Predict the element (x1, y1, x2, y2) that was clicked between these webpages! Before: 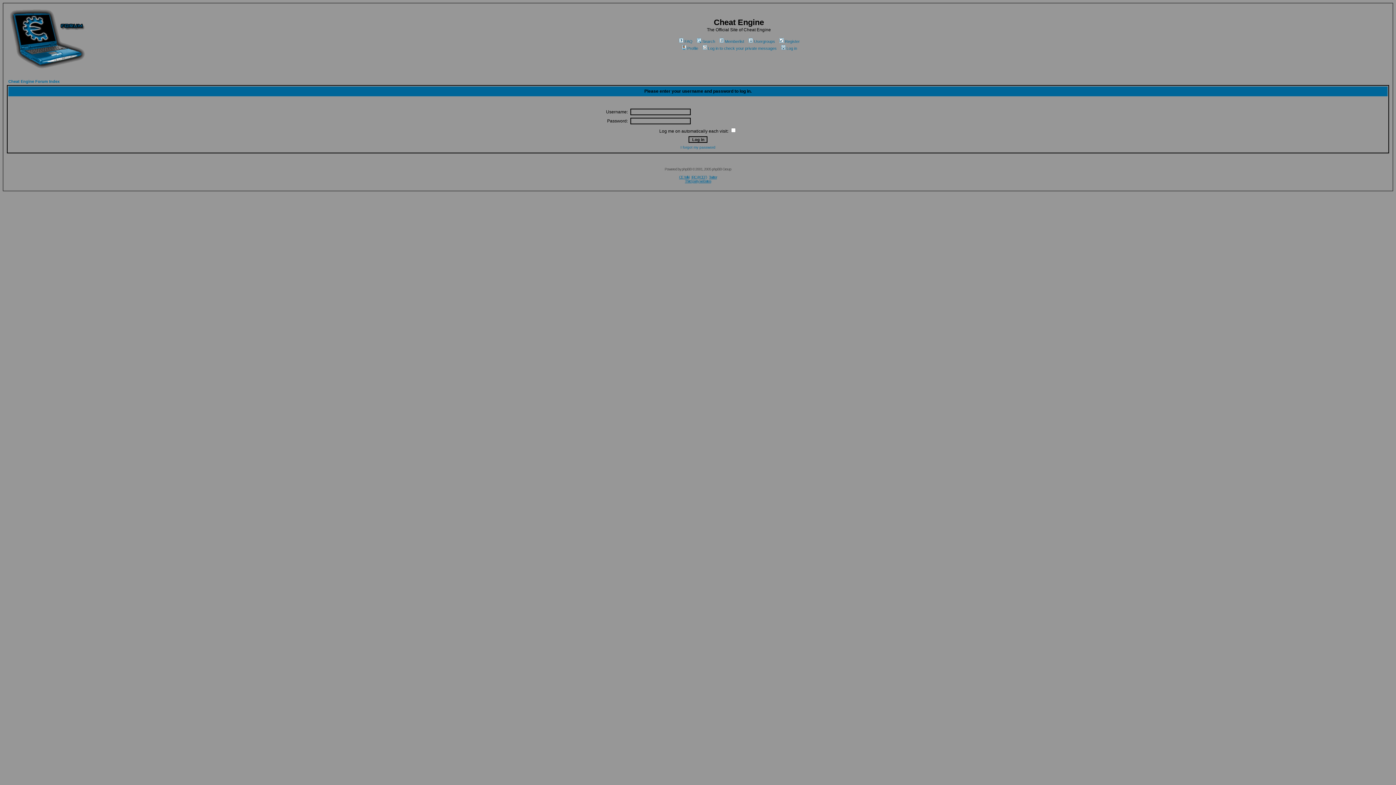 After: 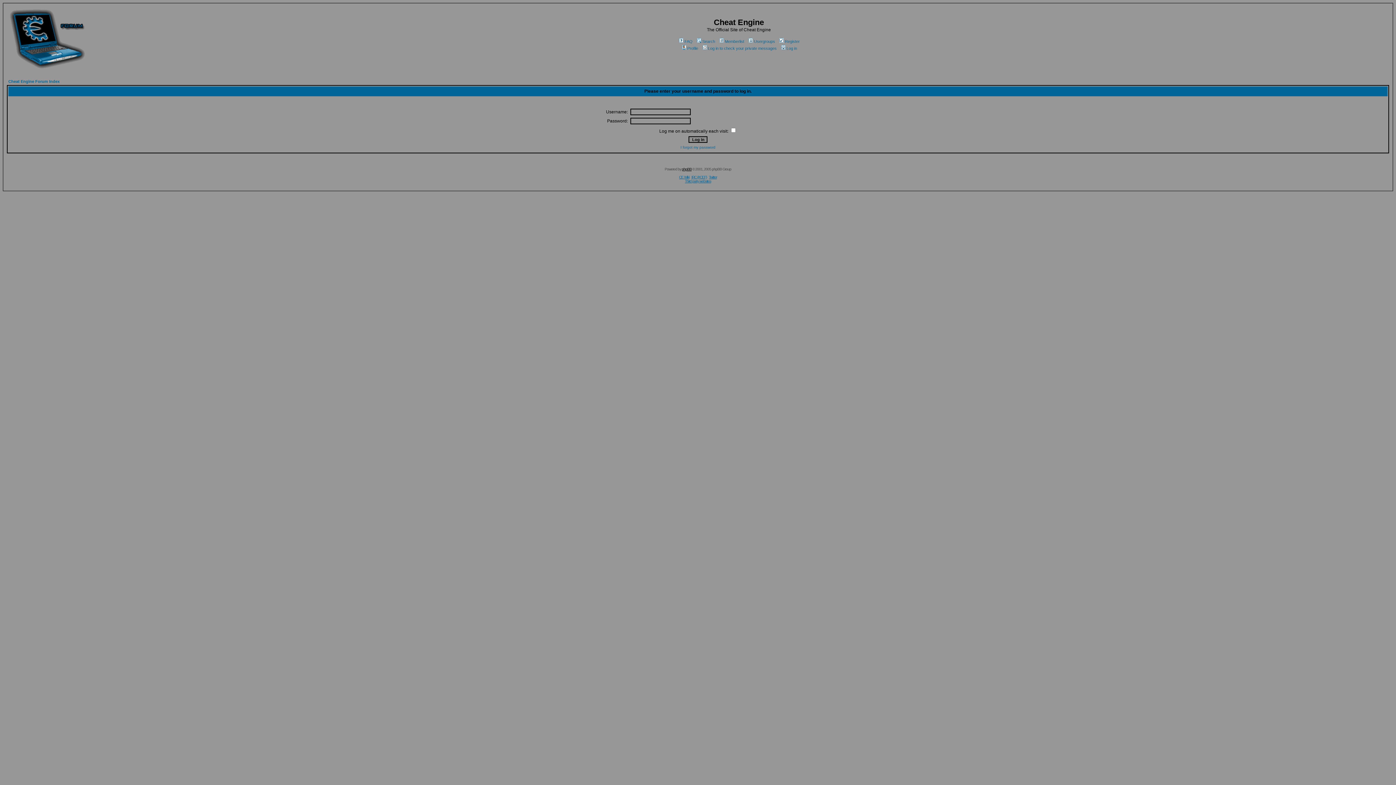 Action: bbox: (682, 167, 691, 171) label: phpBB